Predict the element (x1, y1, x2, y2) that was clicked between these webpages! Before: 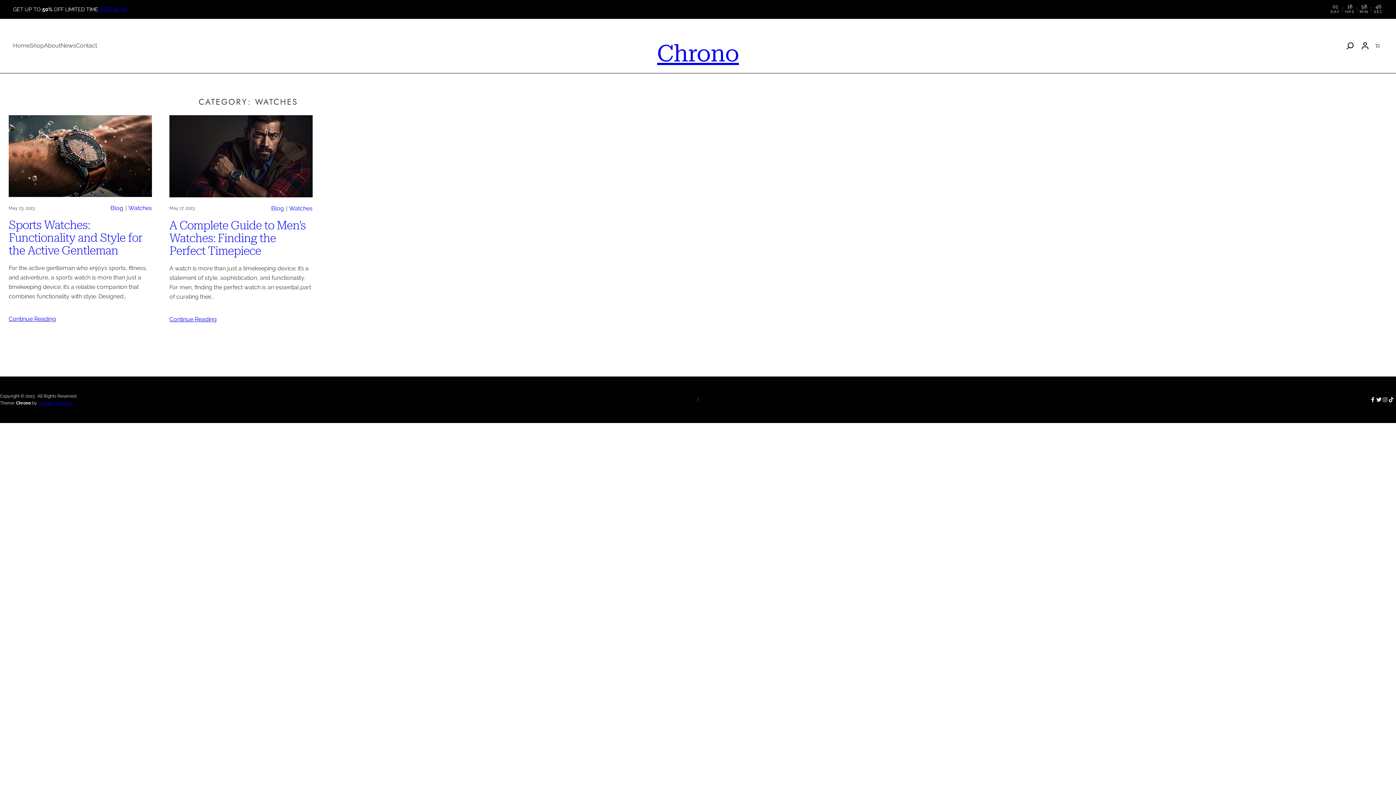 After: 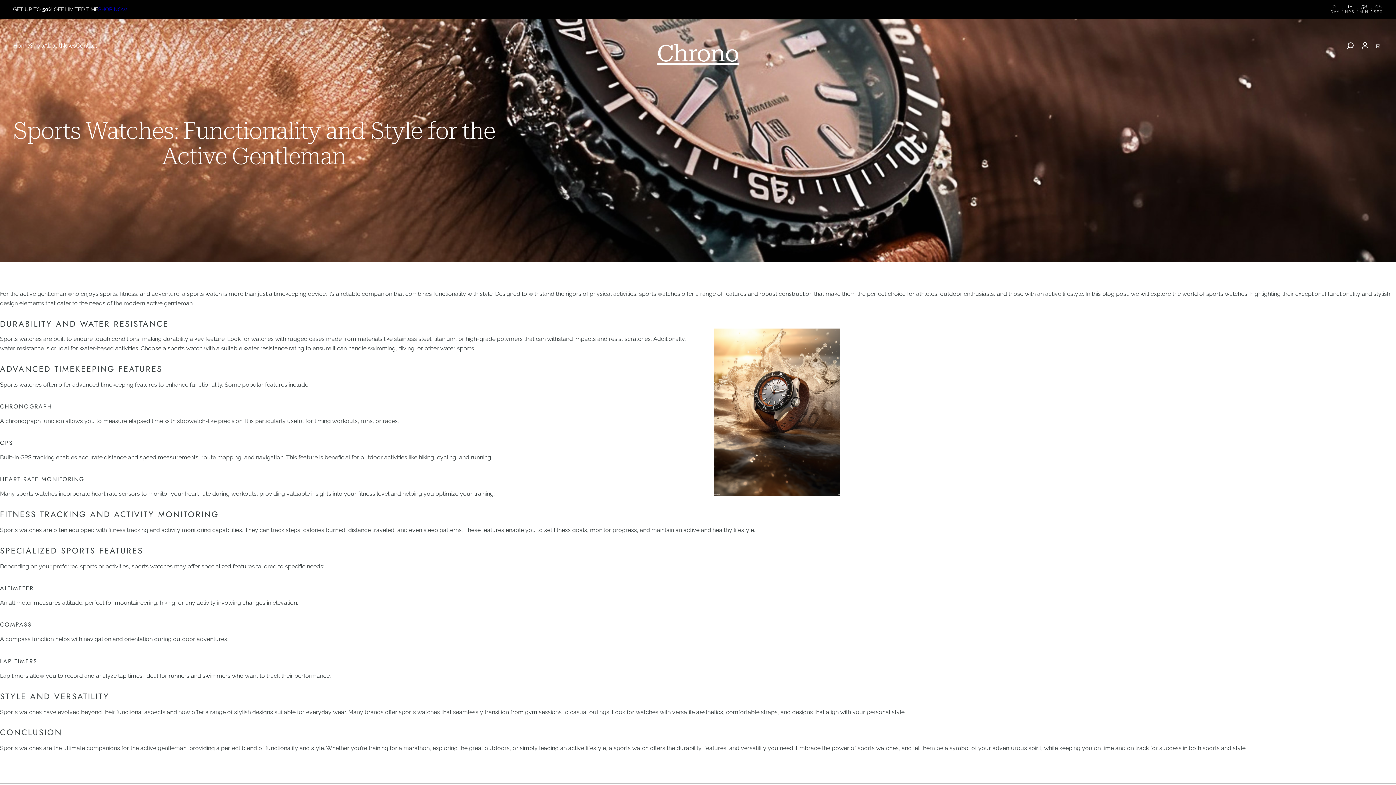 Action: bbox: (8, 115, 151, 197)